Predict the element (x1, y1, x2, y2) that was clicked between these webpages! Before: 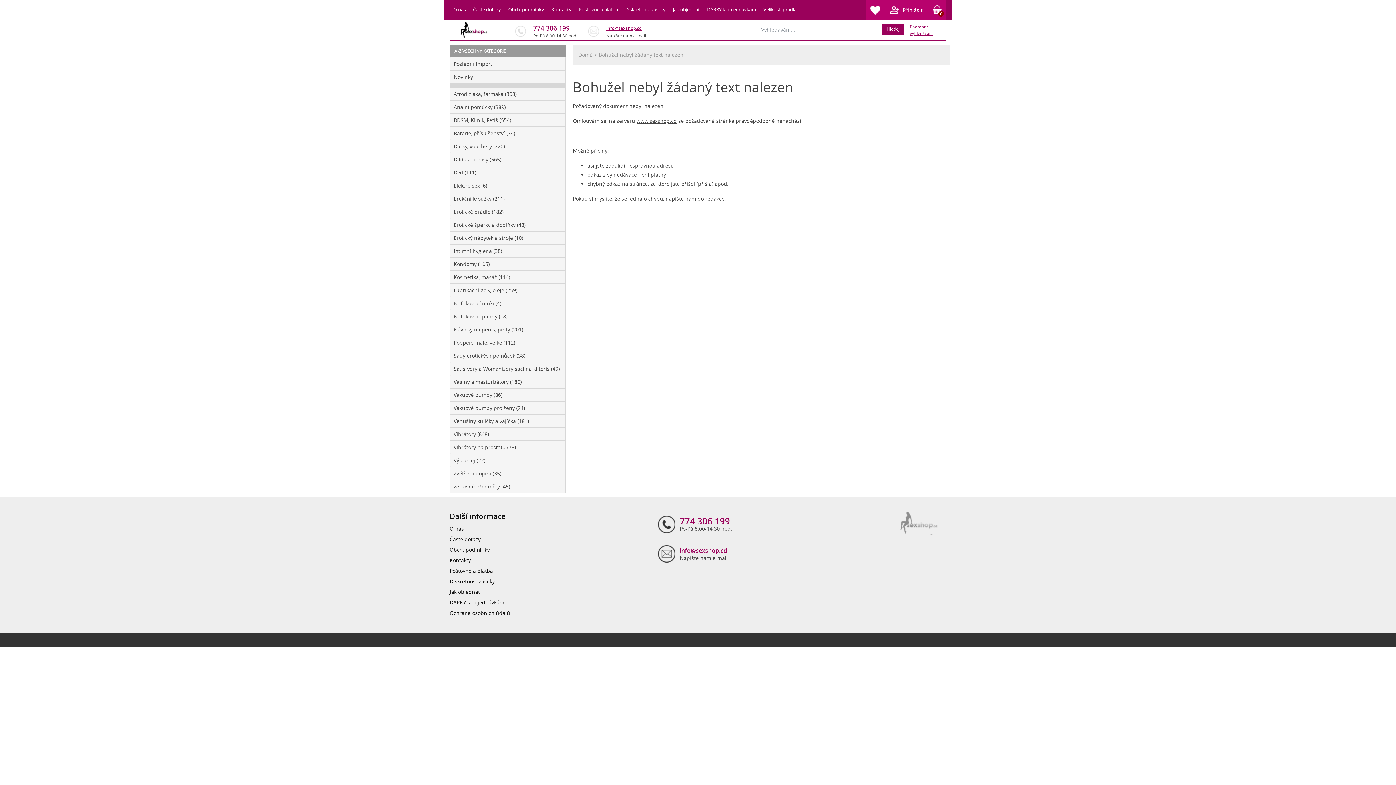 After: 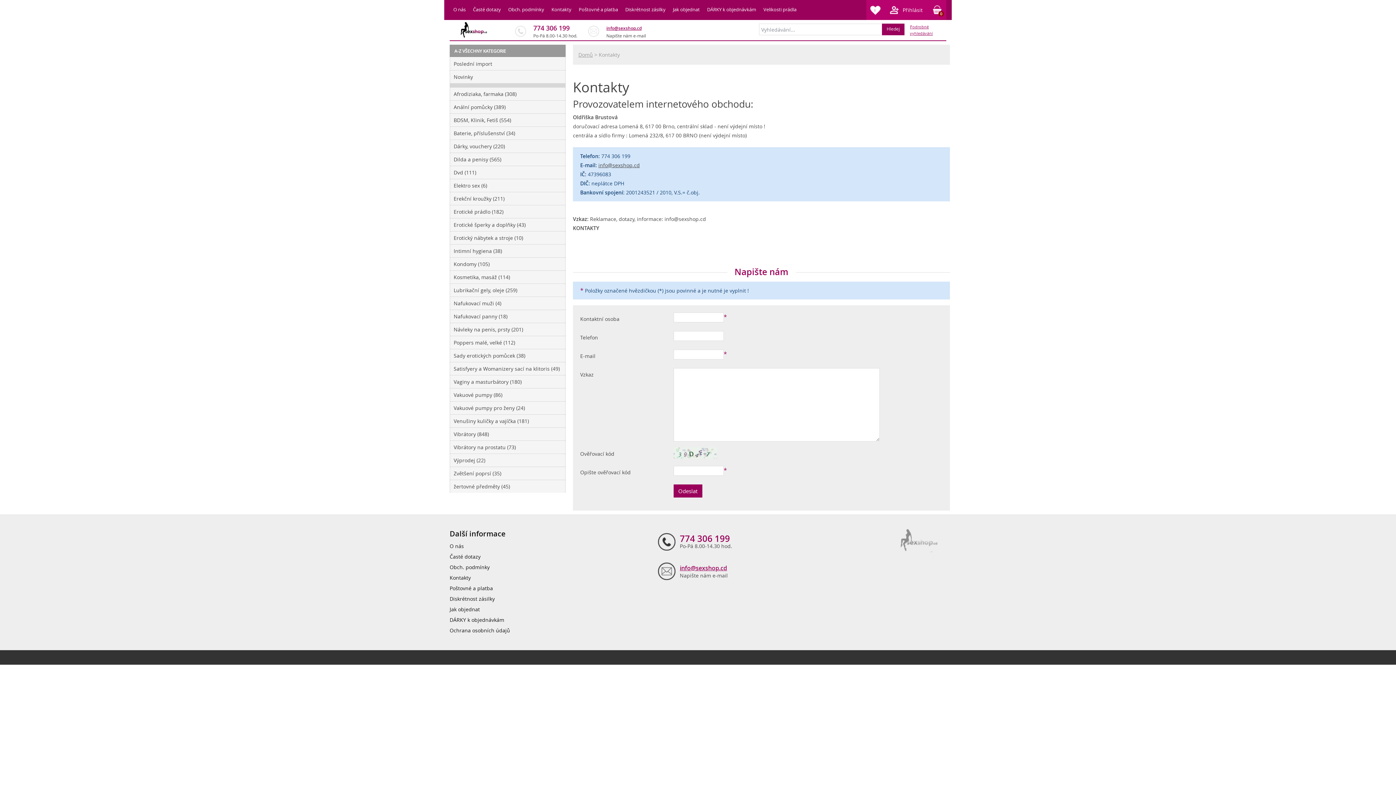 Action: label: Kontakty bbox: (449, 555, 608, 565)